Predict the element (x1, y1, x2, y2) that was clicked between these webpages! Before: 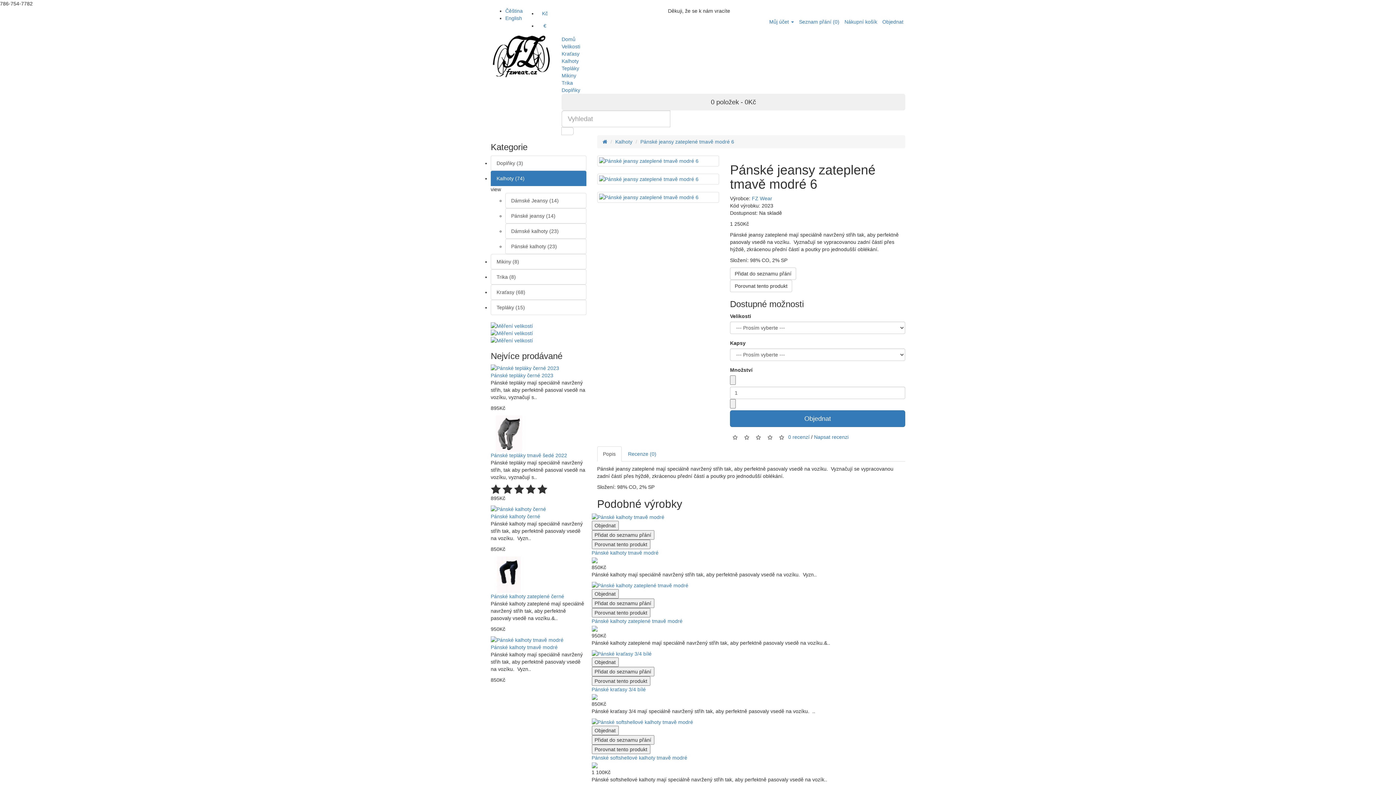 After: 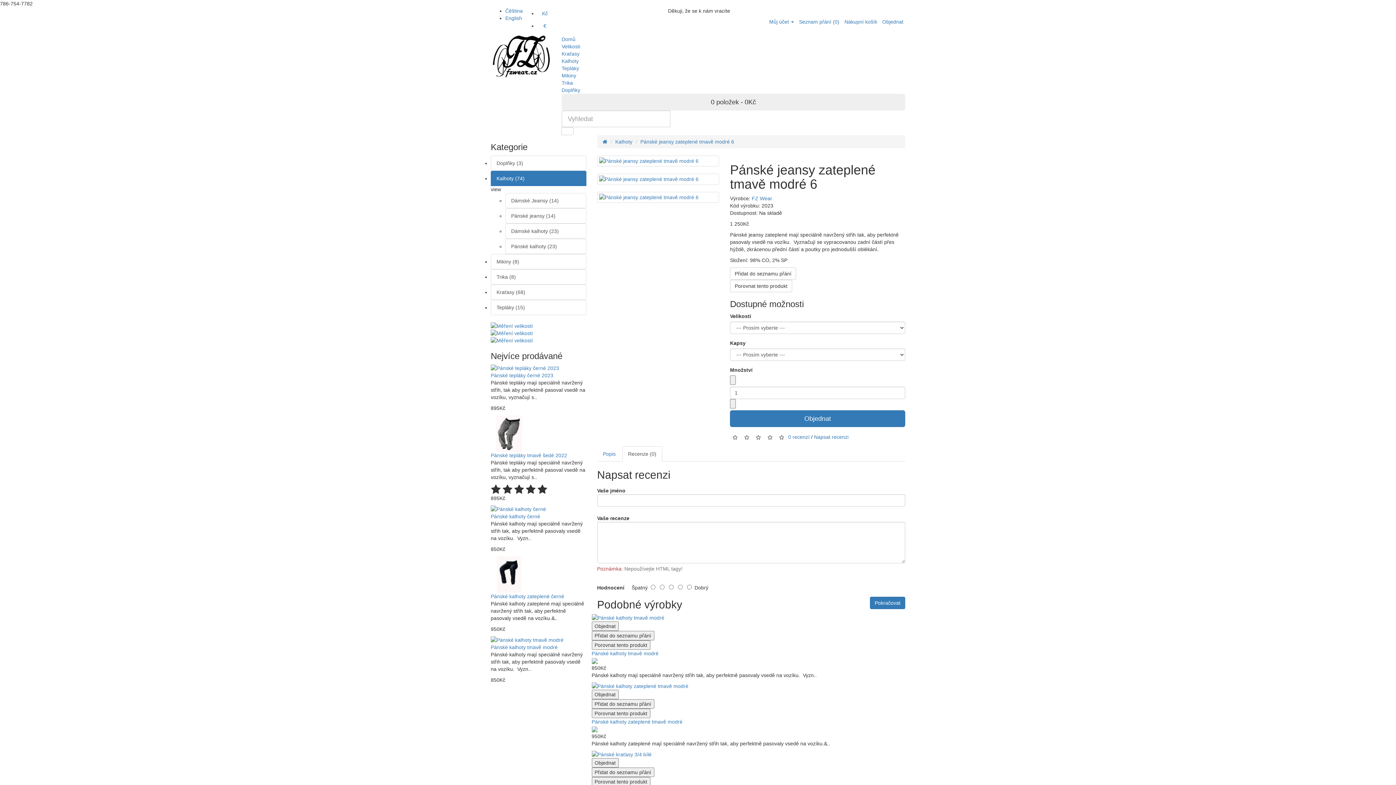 Action: bbox: (622, 446, 662, 461) label: Recenze (0)